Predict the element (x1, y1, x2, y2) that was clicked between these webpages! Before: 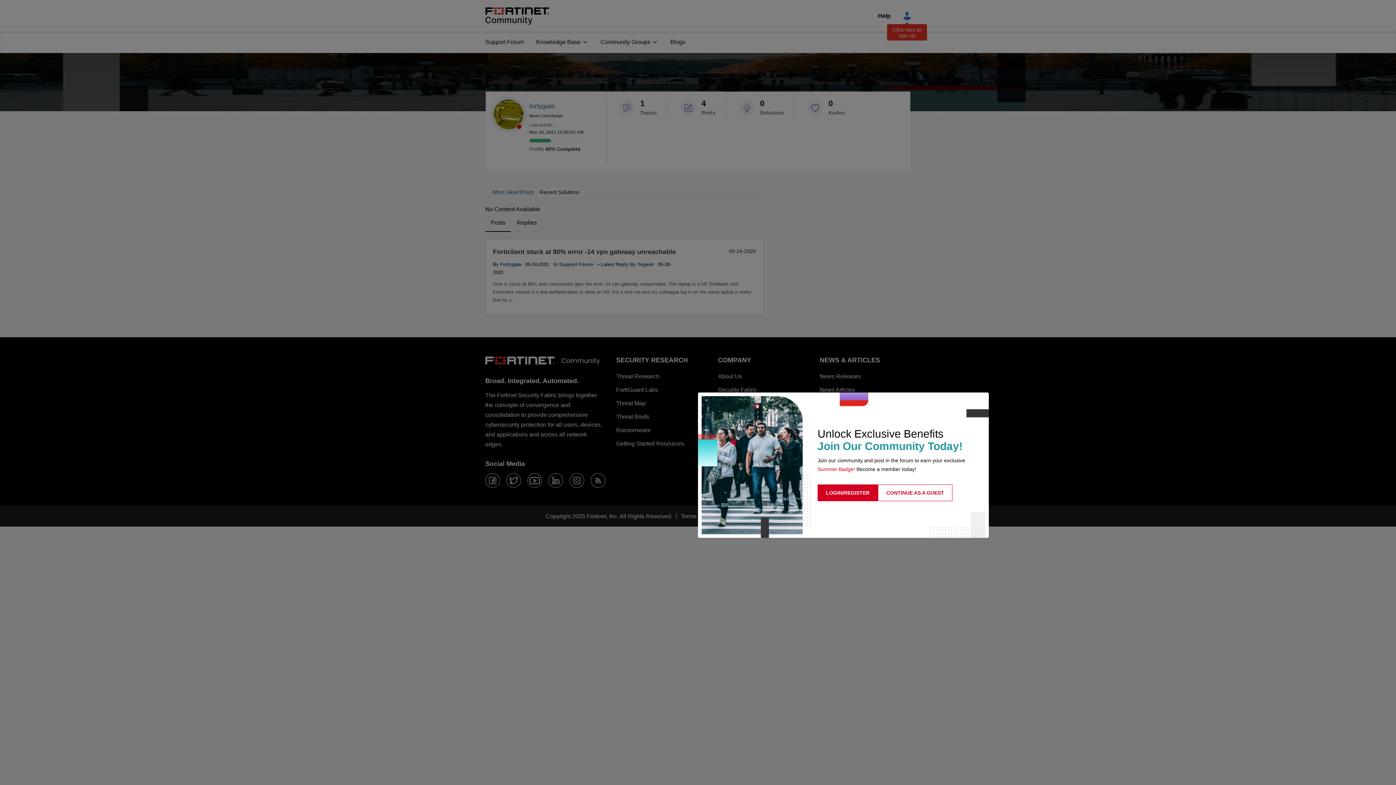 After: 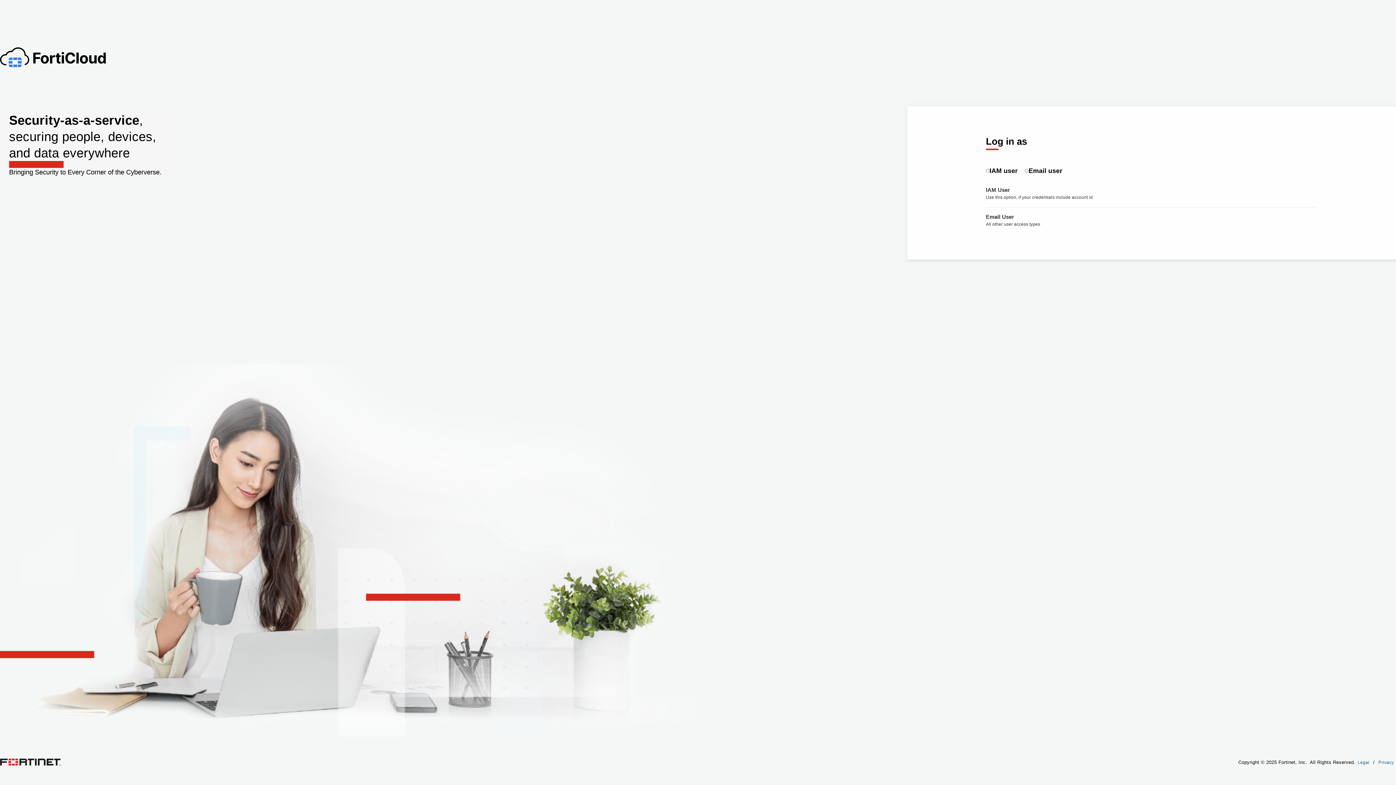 Action: label: LOGIN/REGISTER bbox: (817, 484, 878, 501)